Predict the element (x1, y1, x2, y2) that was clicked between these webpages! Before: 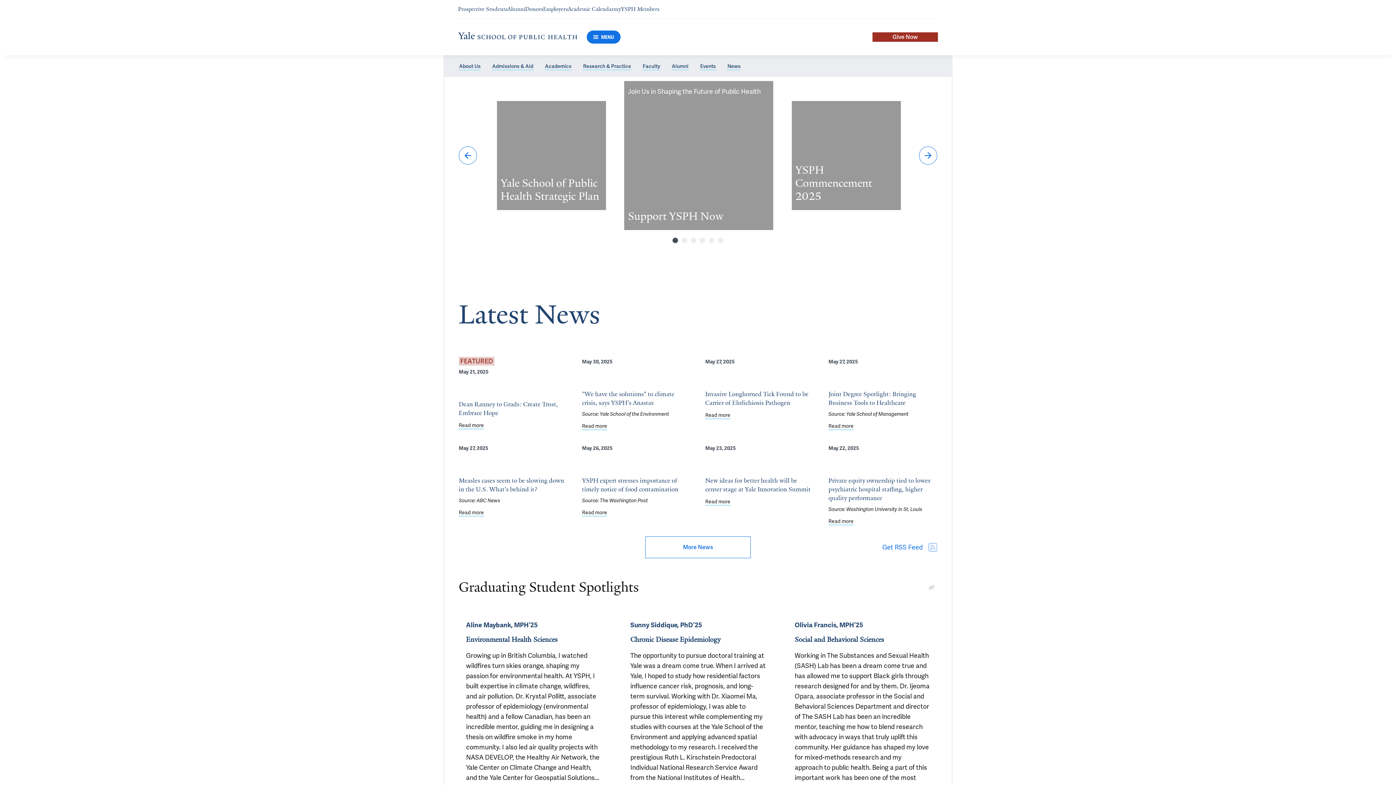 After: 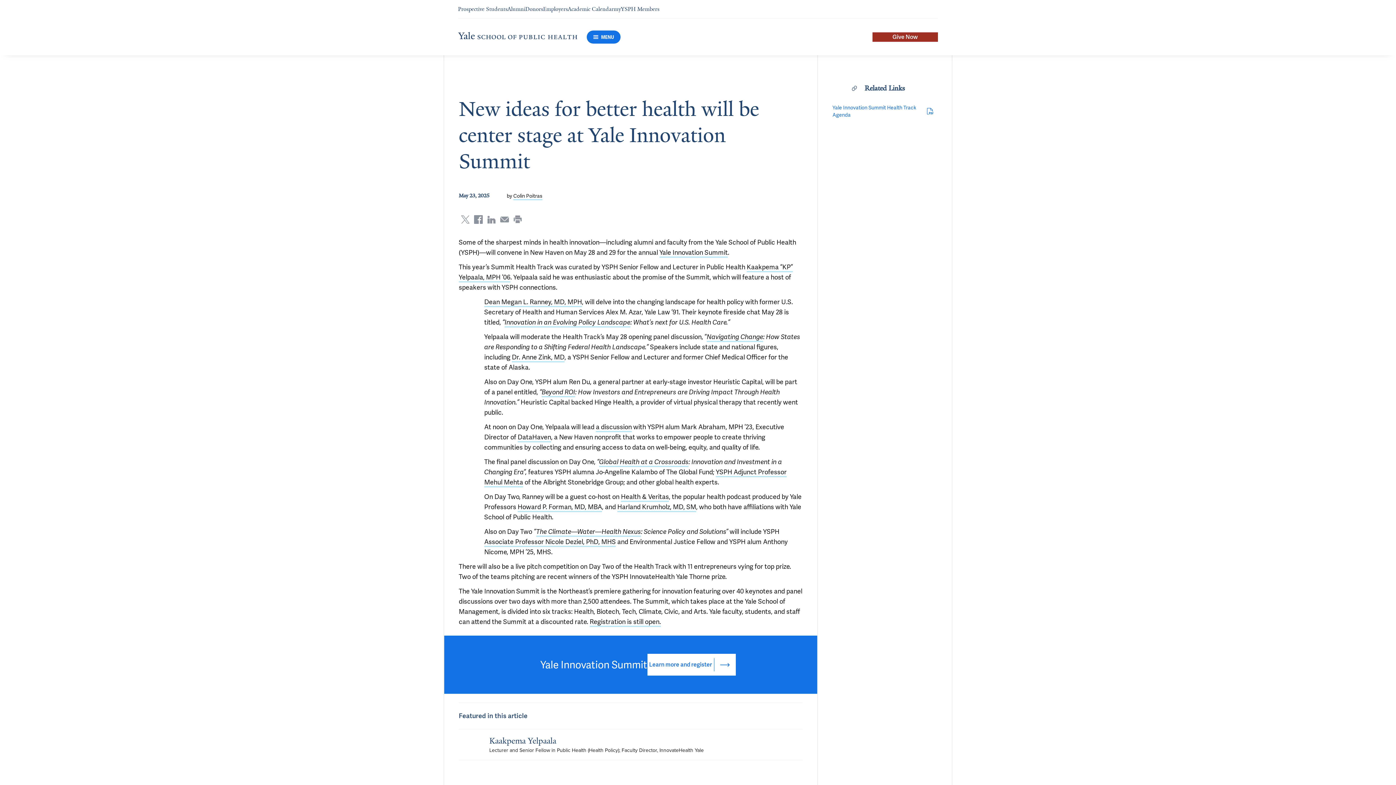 Action: bbox: (705, 459, 814, 493) label: New ideas for better health will be center stage at Yale Innovation Summit